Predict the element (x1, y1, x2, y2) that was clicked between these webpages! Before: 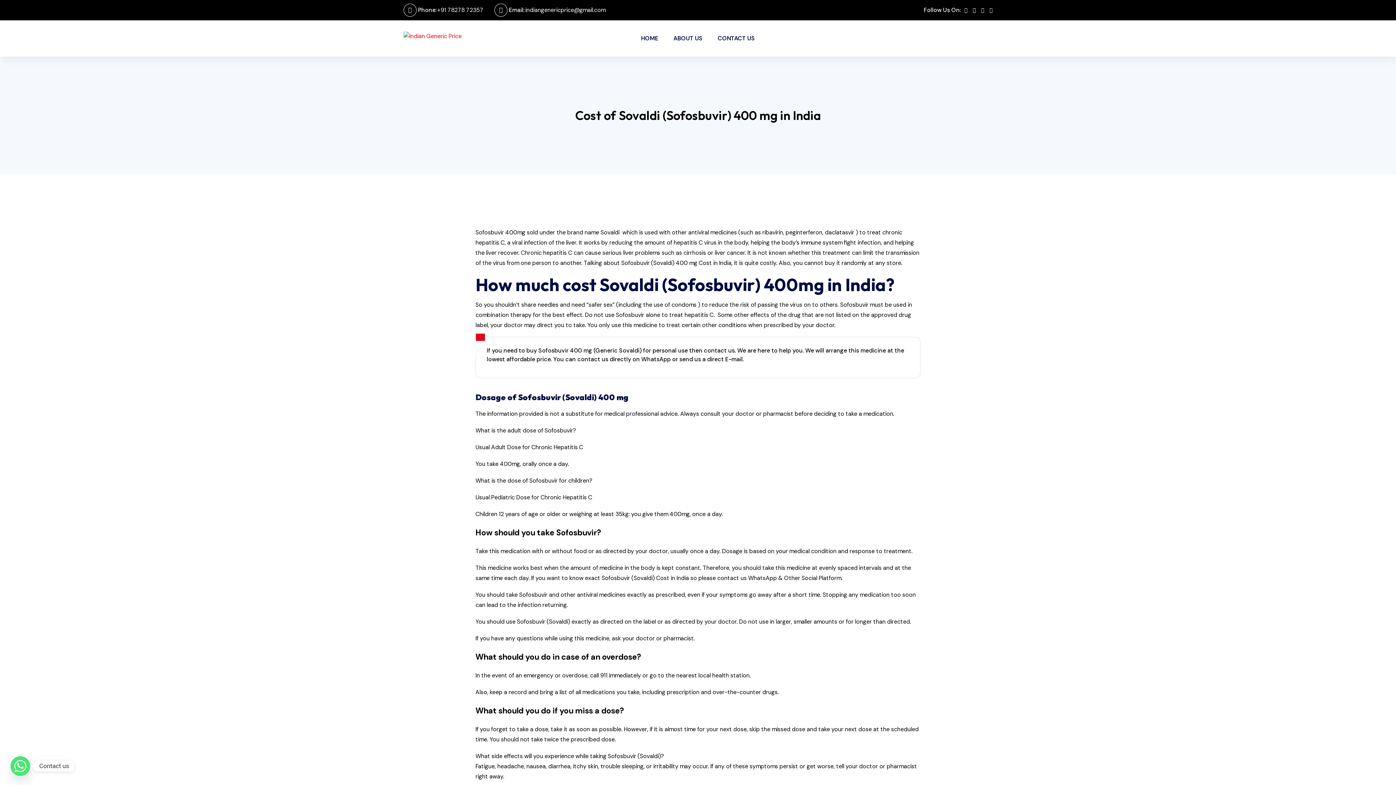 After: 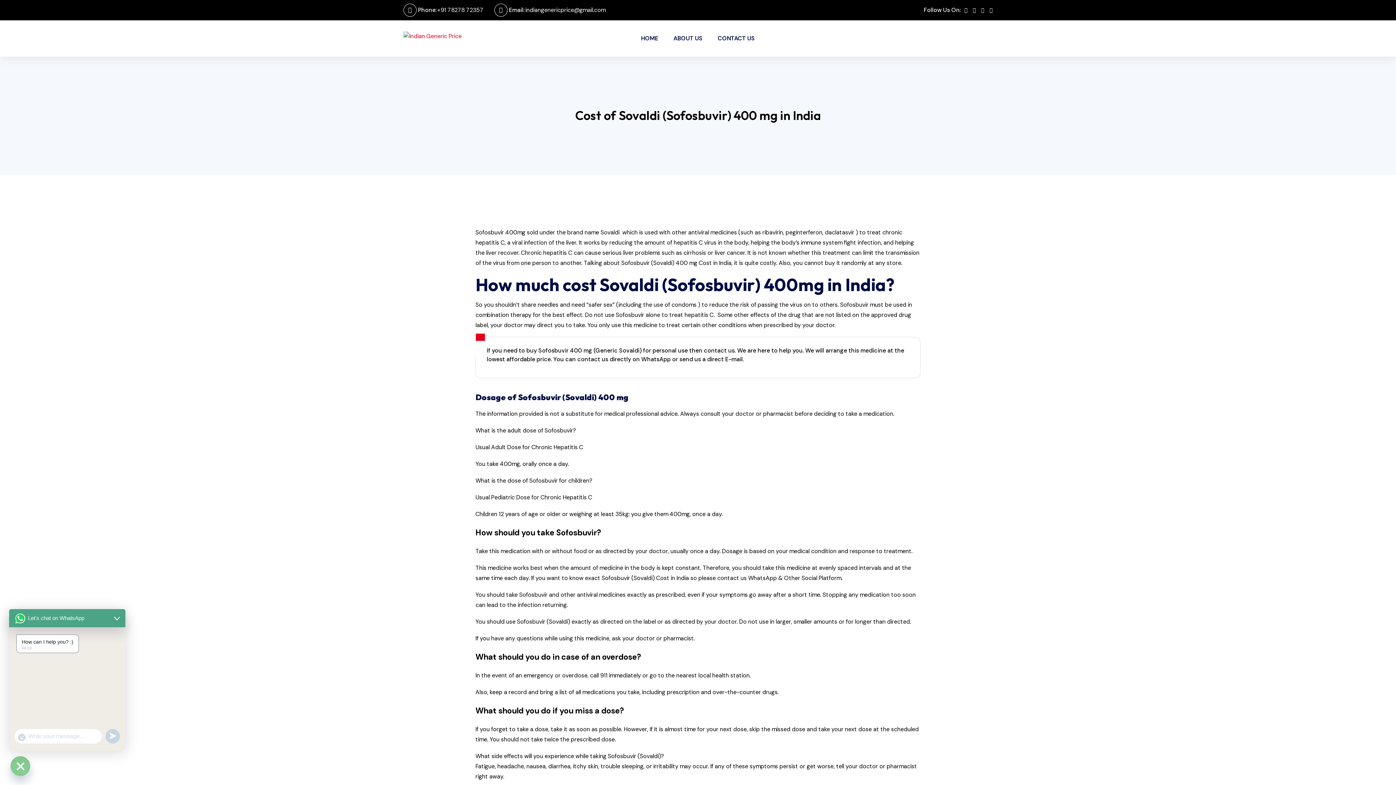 Action: bbox: (10, 756, 30, 776) label: Whatsapp